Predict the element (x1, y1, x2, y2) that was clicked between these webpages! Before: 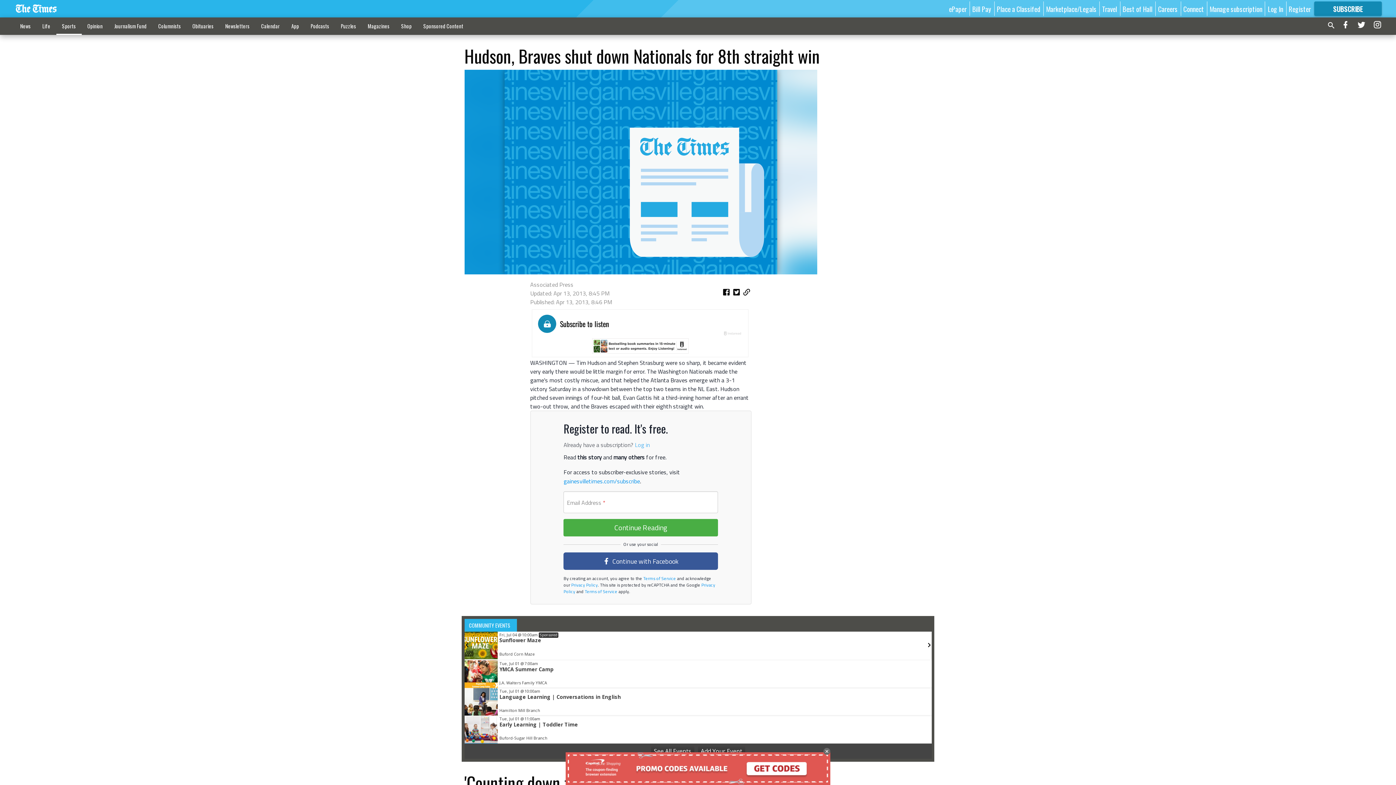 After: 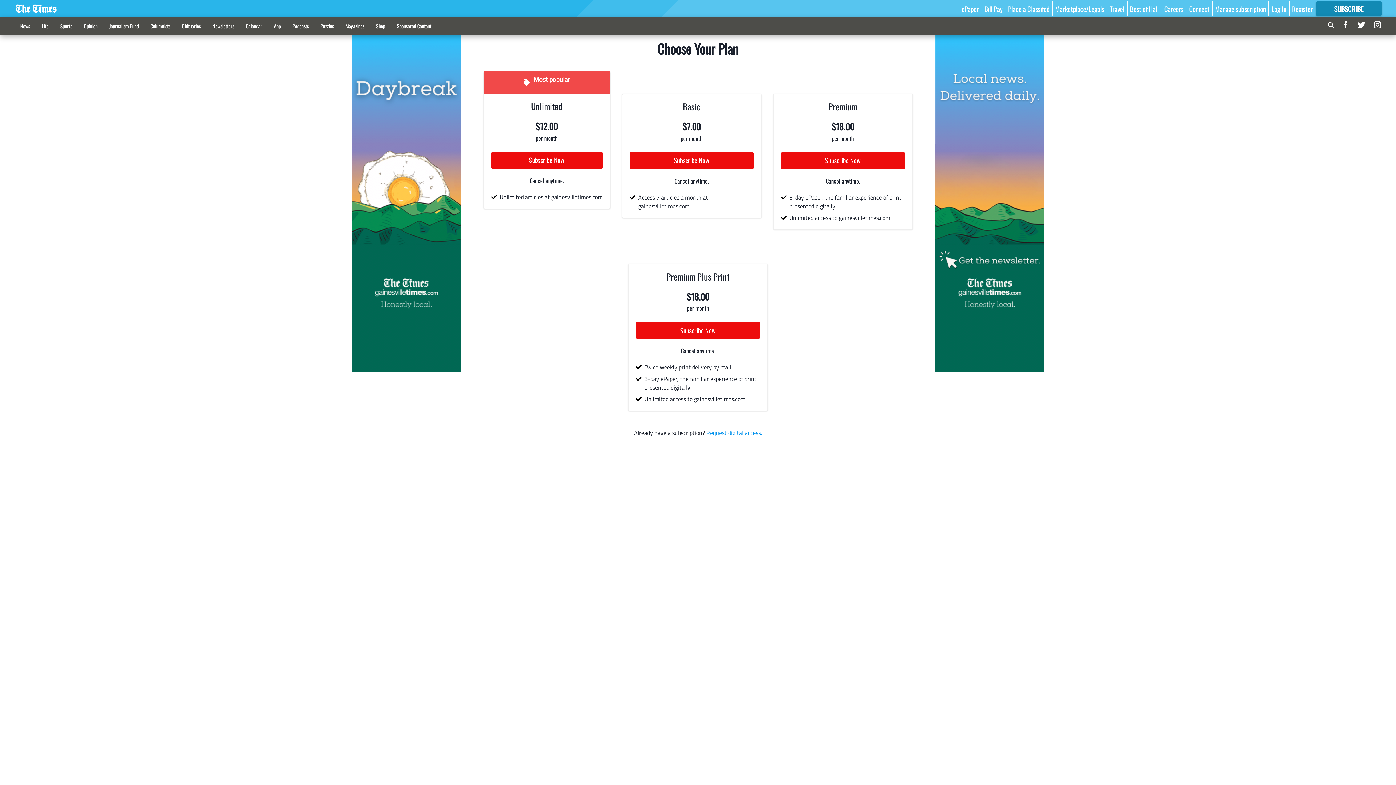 Action: label: SUBSCRIBE

FOR MORE GREAT CONTENT bbox: (1314, 1, 1382, 16)